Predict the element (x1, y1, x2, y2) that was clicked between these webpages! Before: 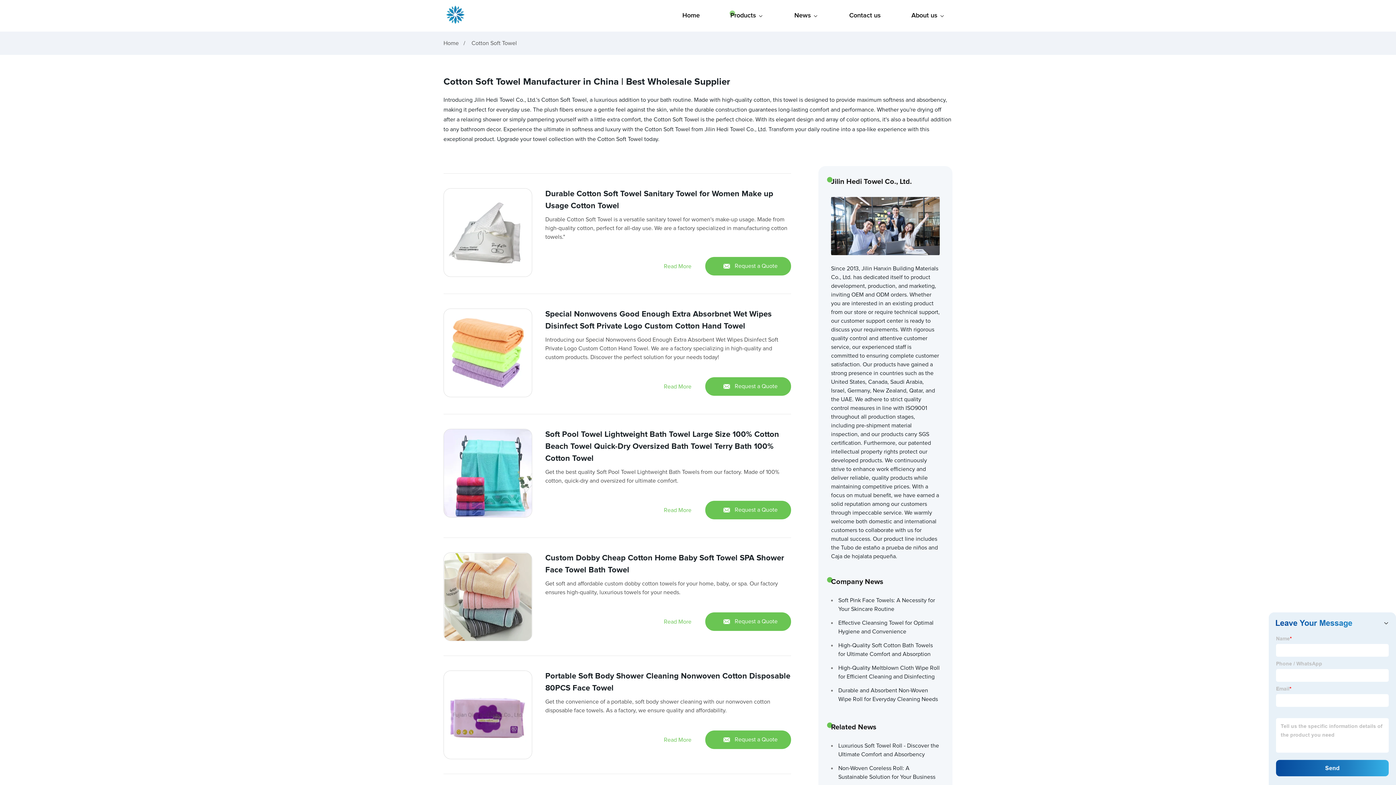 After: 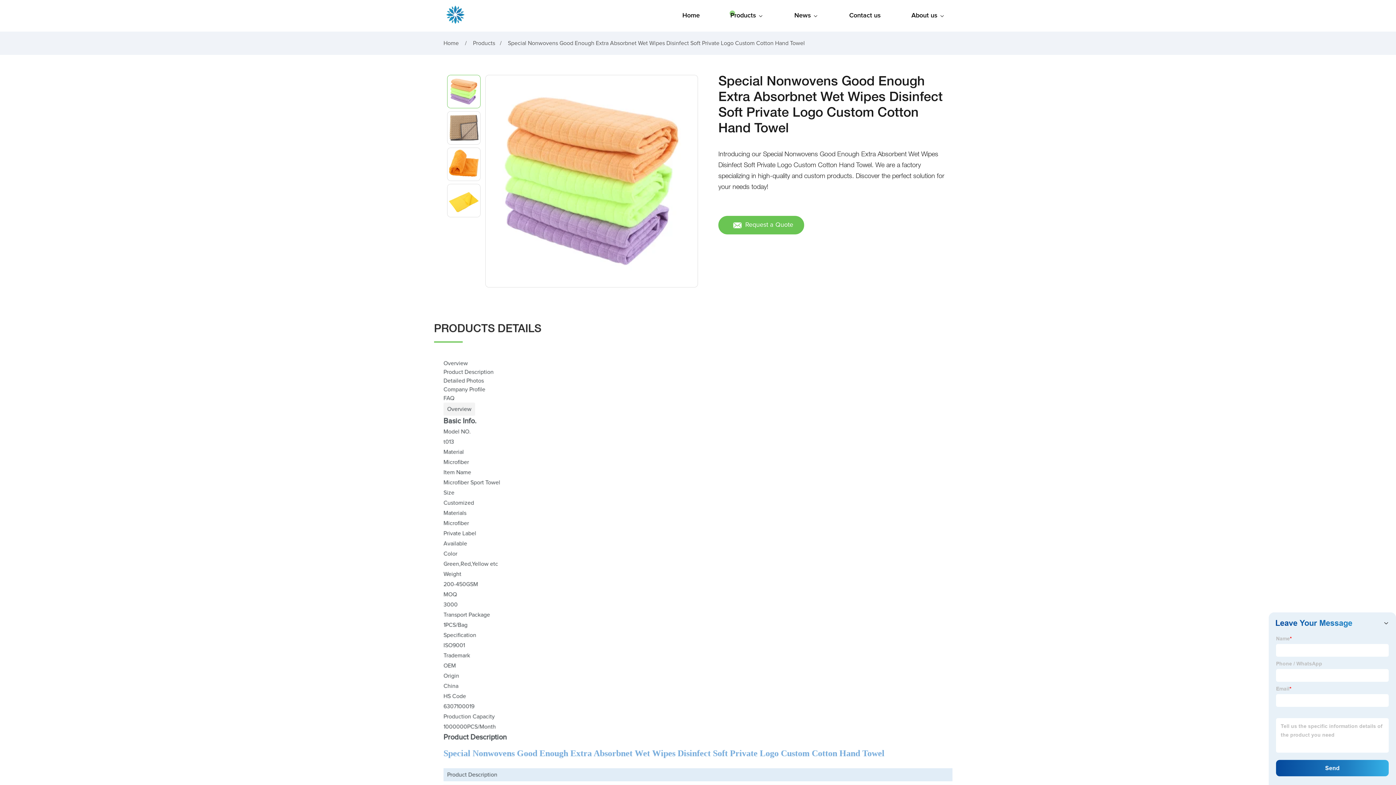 Action: bbox: (664, 382, 691, 391) label: Read More